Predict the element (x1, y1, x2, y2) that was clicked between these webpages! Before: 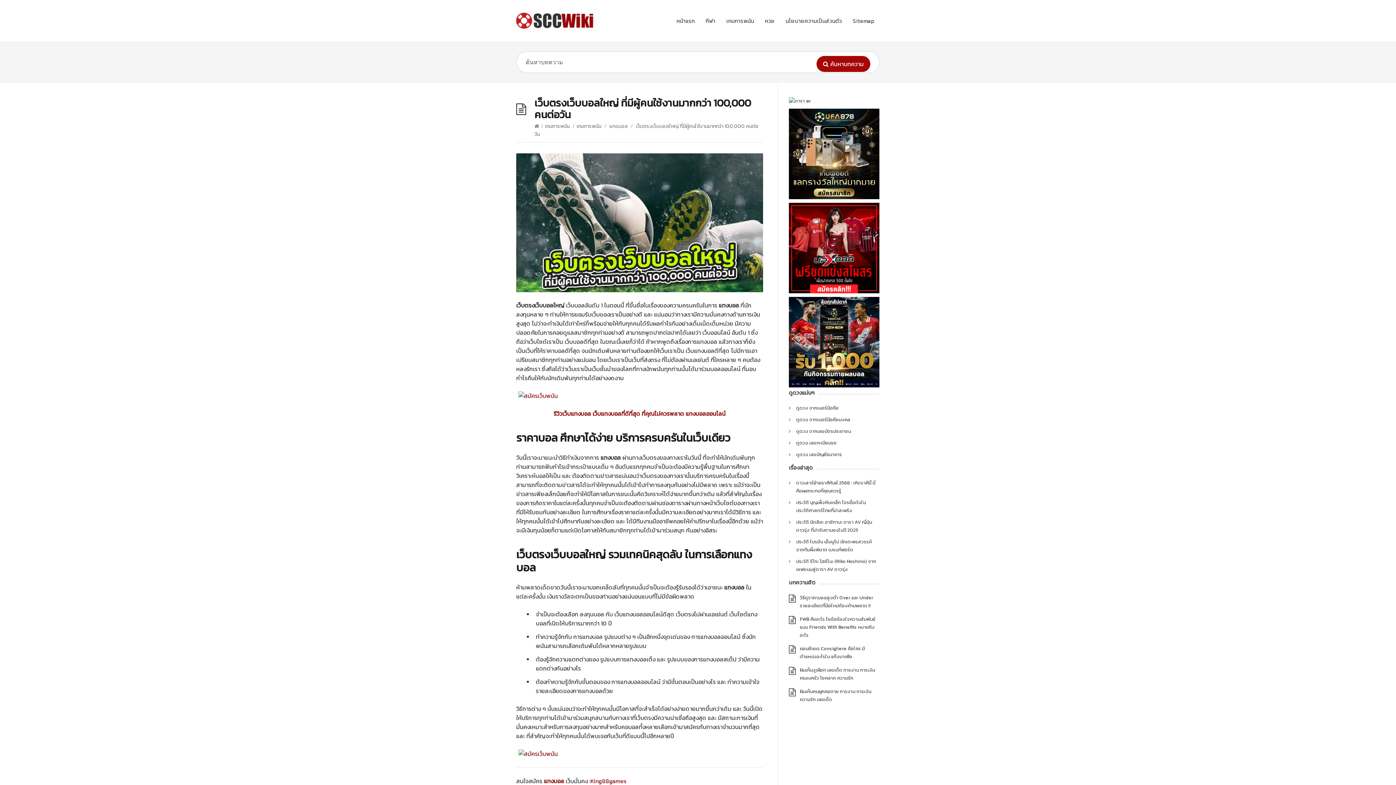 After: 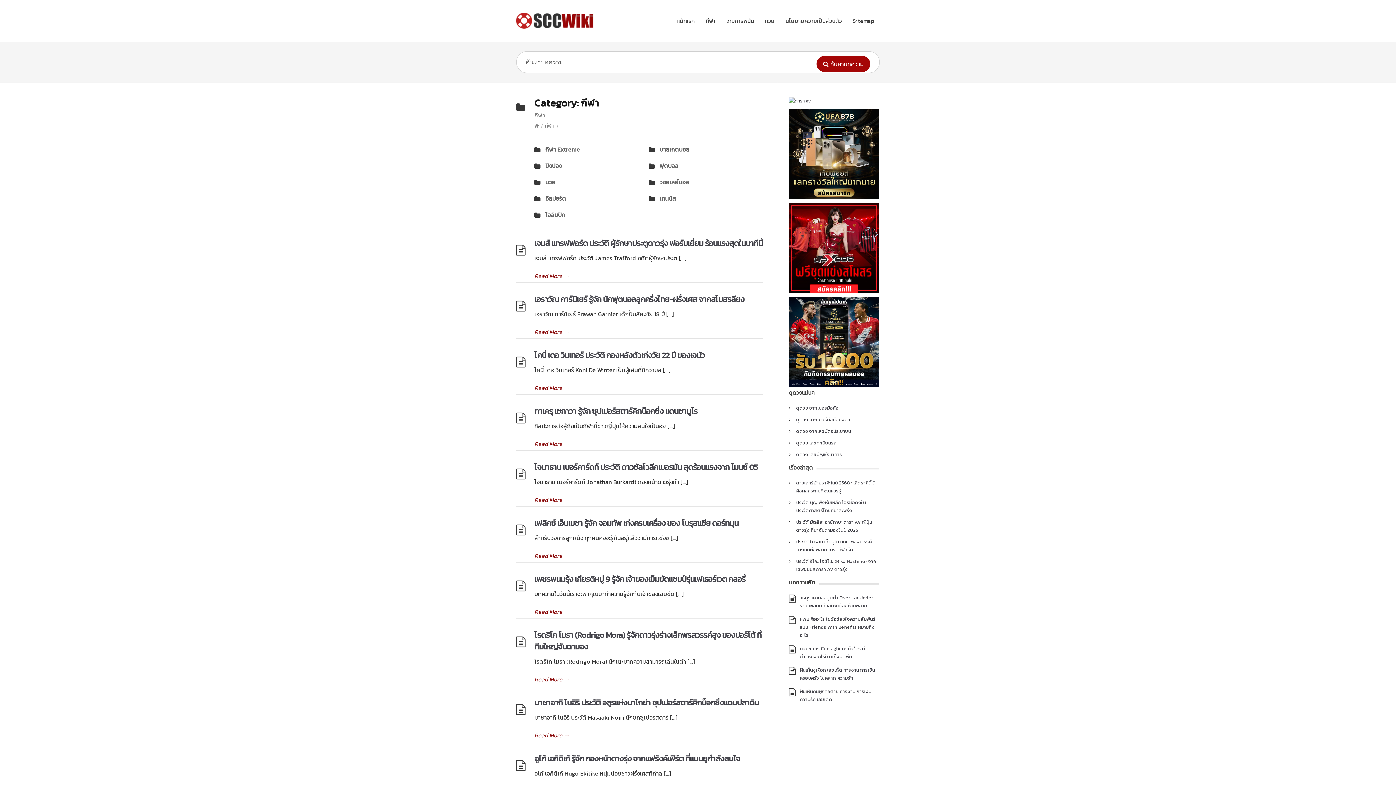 Action: bbox: (705, 16, 715, 25) label: กีฬา